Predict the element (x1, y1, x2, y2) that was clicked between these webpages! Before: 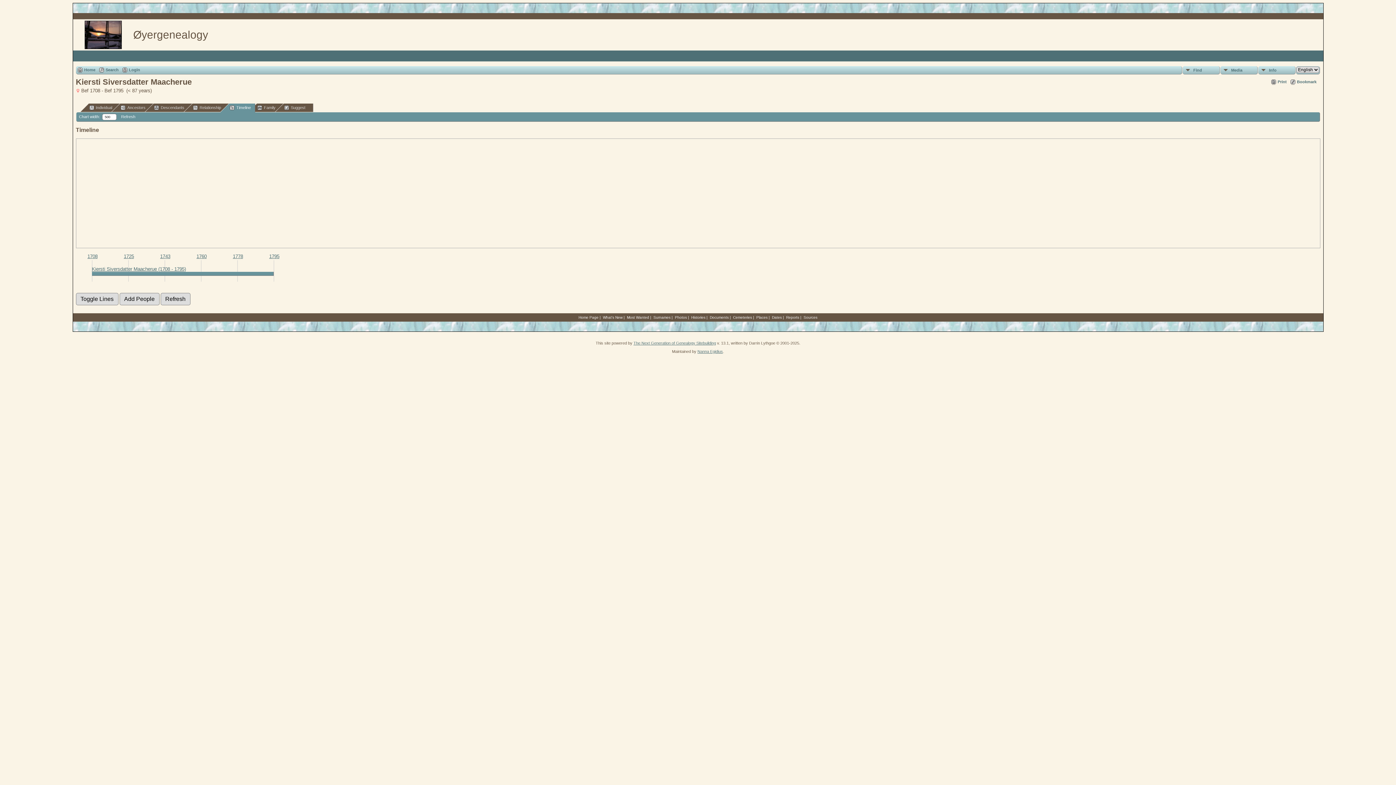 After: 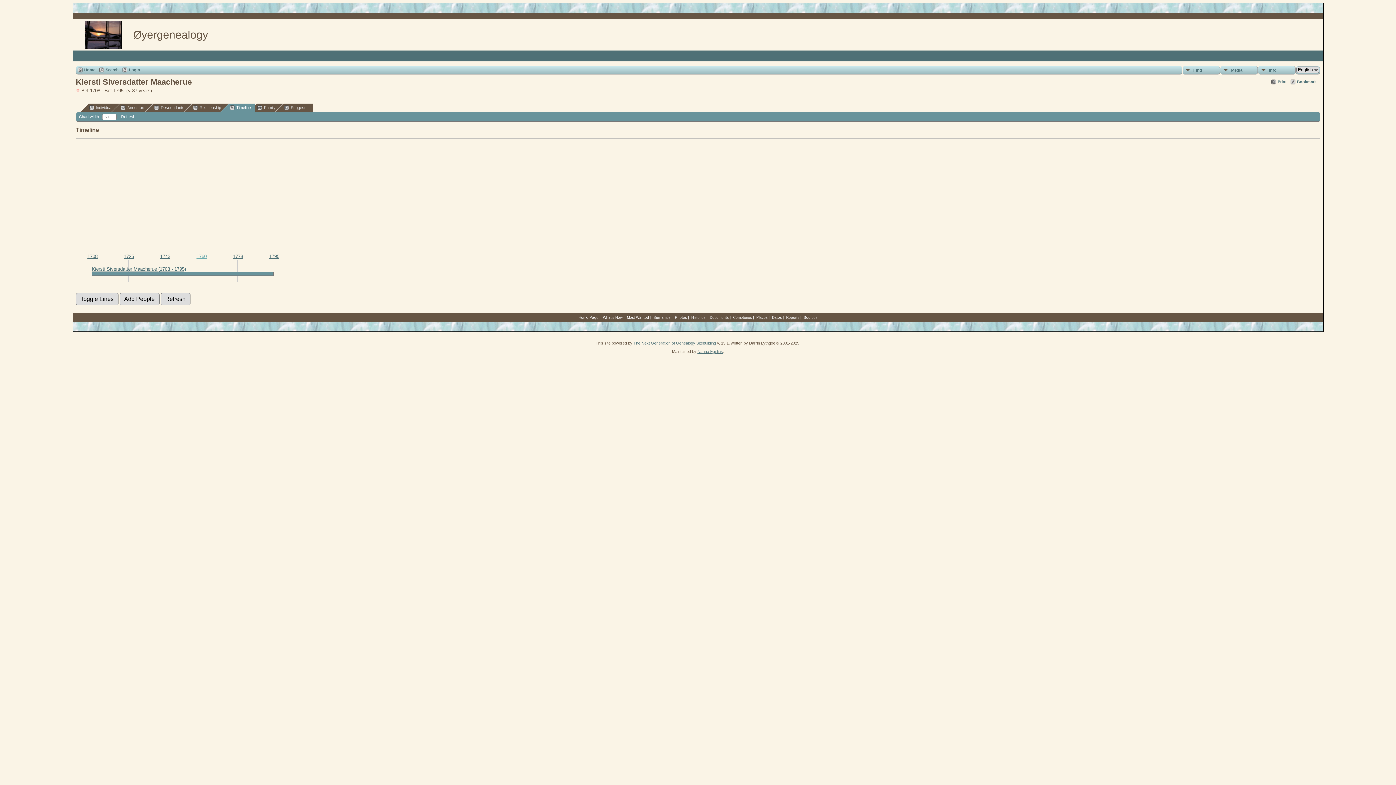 Action: bbox: (196, 253, 206, 259) label: 1760